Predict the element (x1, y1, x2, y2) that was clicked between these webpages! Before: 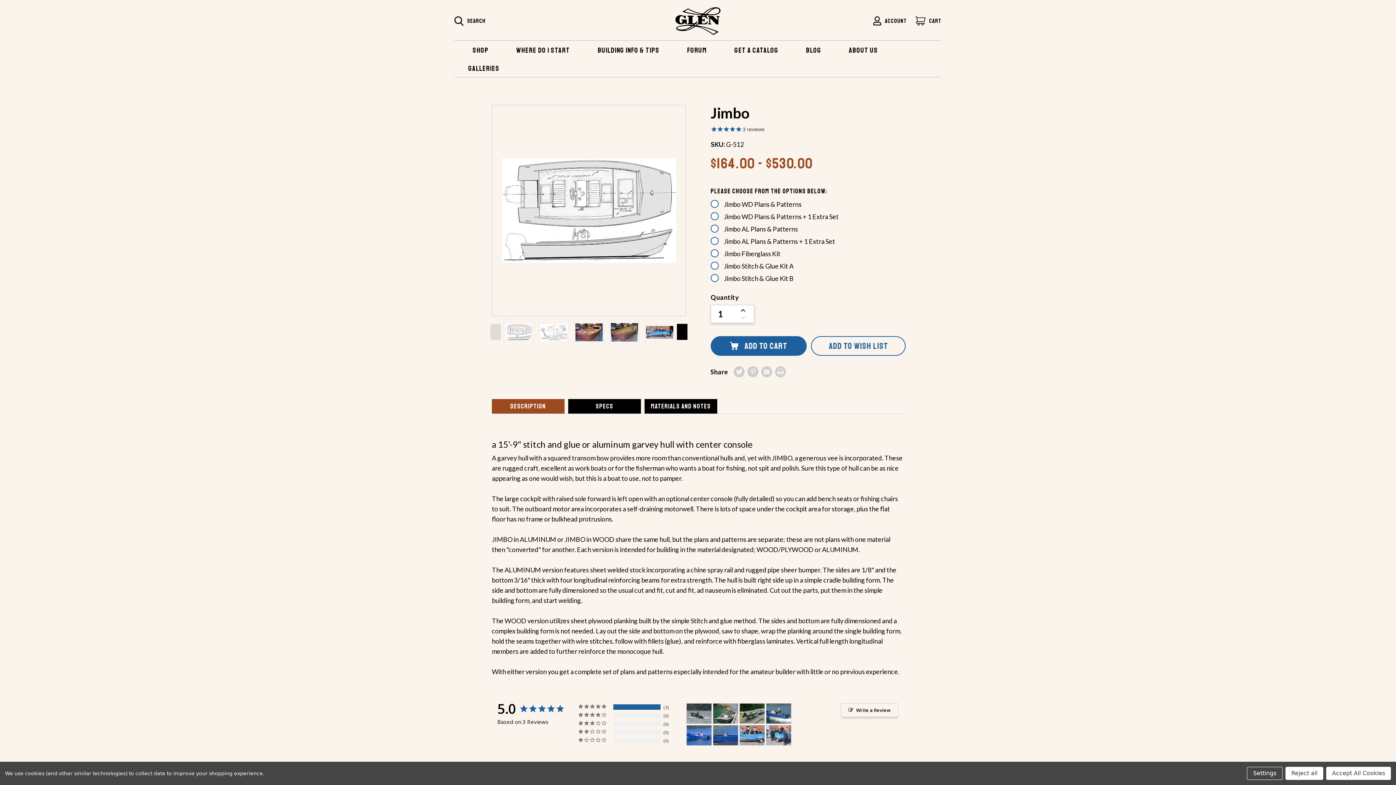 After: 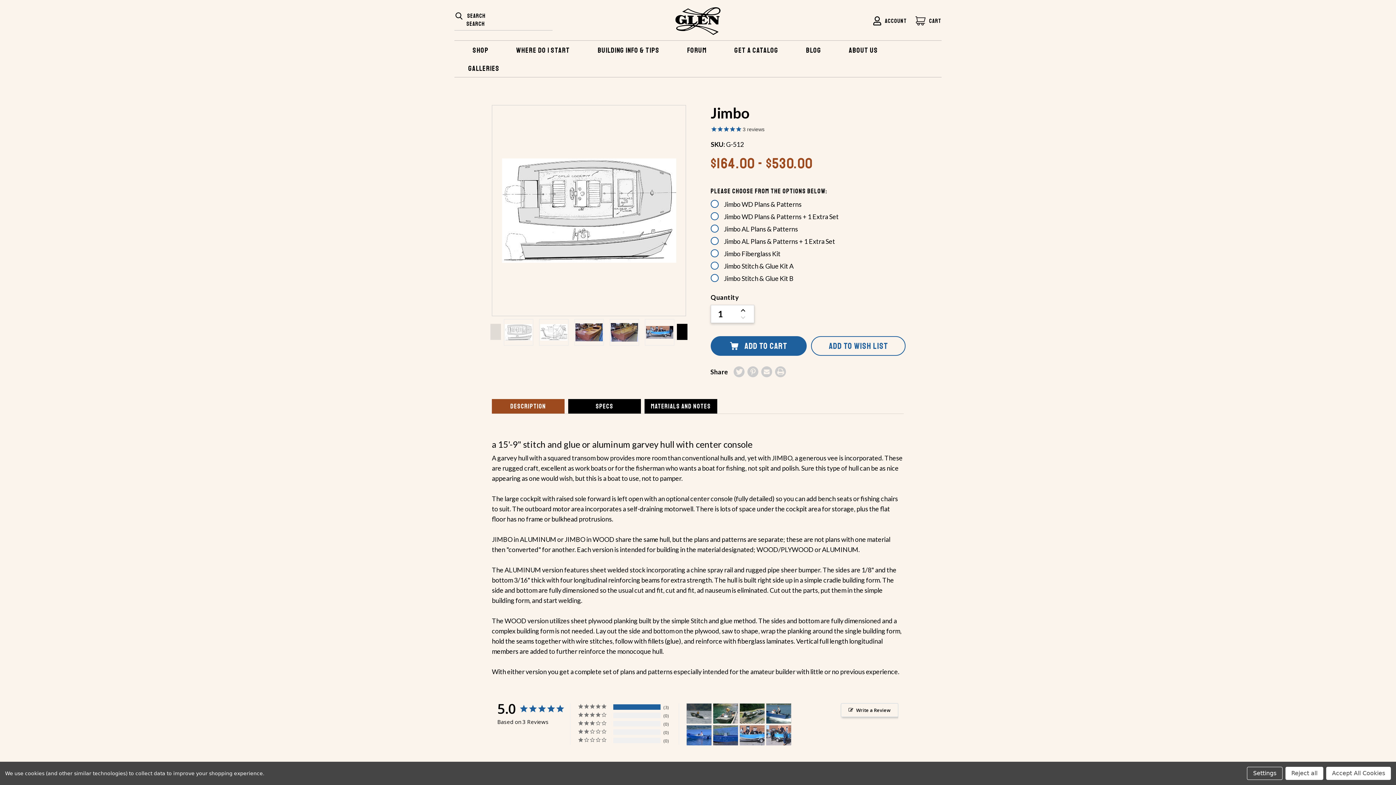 Action: bbox: (454, 17, 485, 25) label: Search